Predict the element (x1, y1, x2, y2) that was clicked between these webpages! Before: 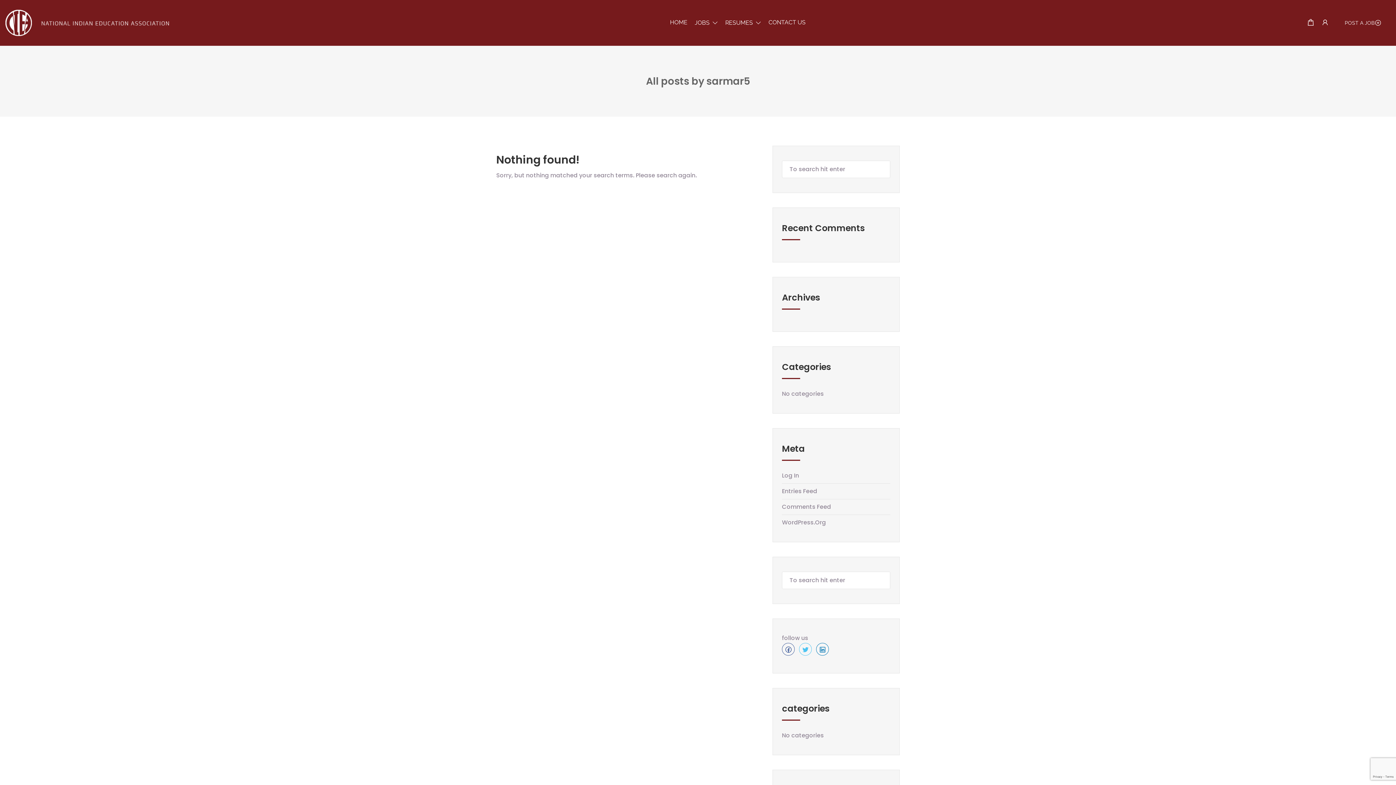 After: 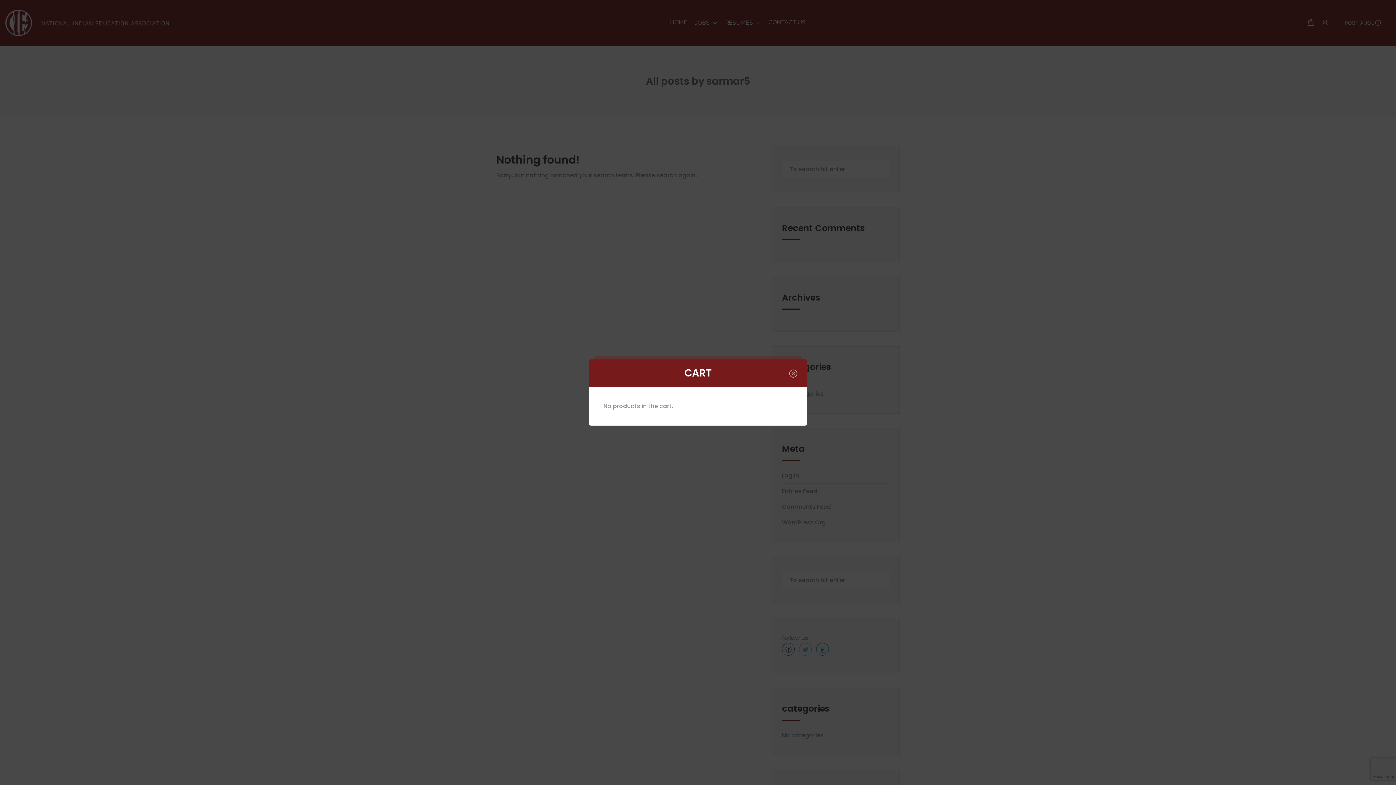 Action: label: Shopping cart modal trigger bbox: (1306, 18, 1314, 27)